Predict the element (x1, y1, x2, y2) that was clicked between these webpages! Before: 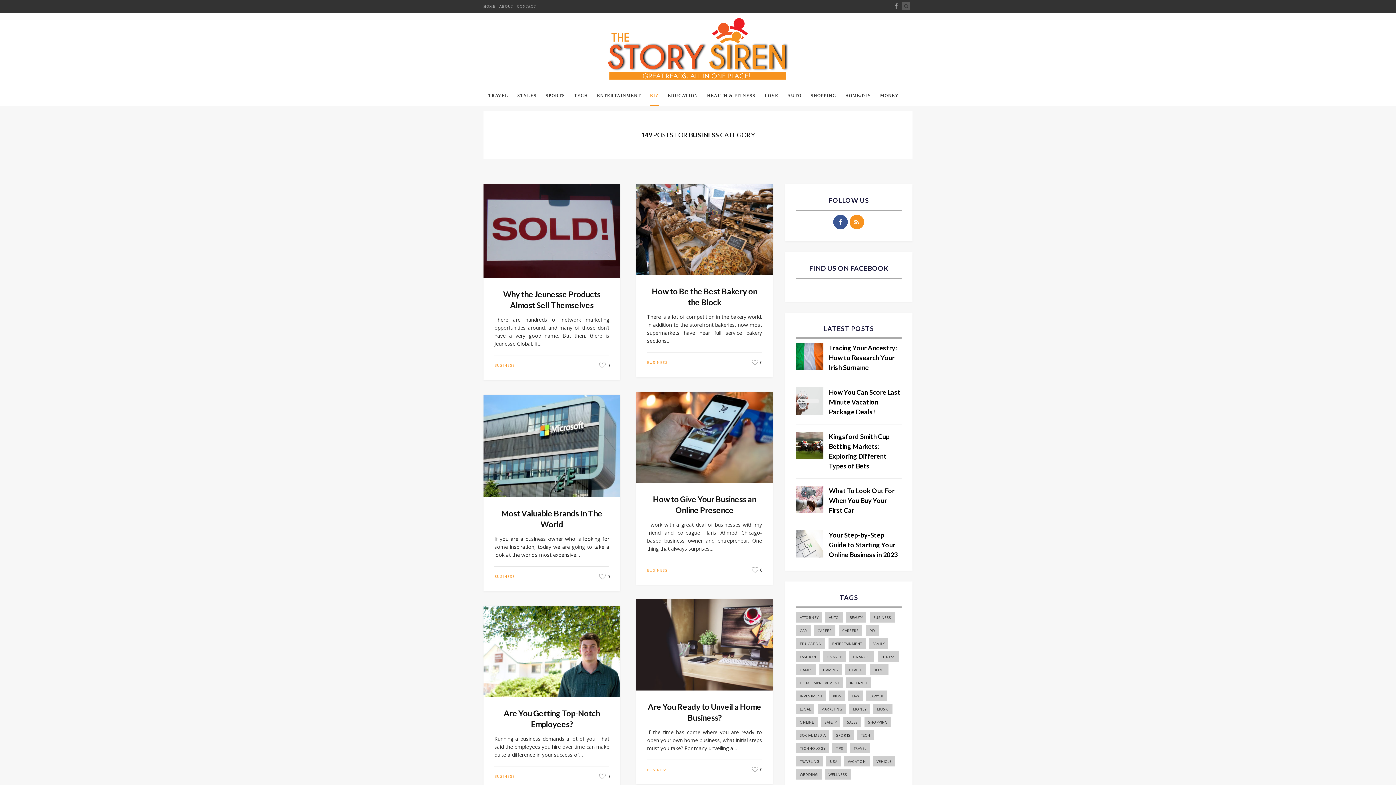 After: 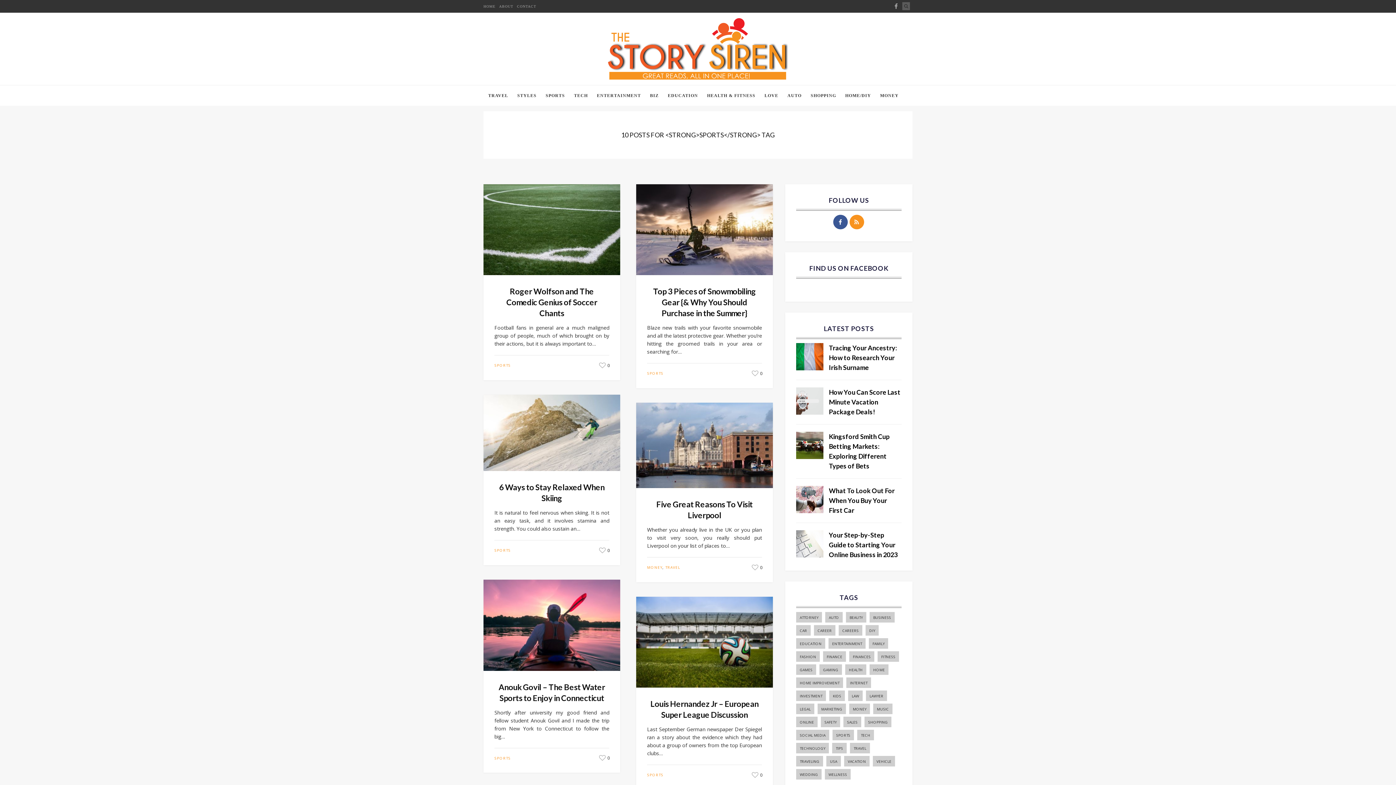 Action: label: sports (11 items) bbox: (832, 730, 854, 740)